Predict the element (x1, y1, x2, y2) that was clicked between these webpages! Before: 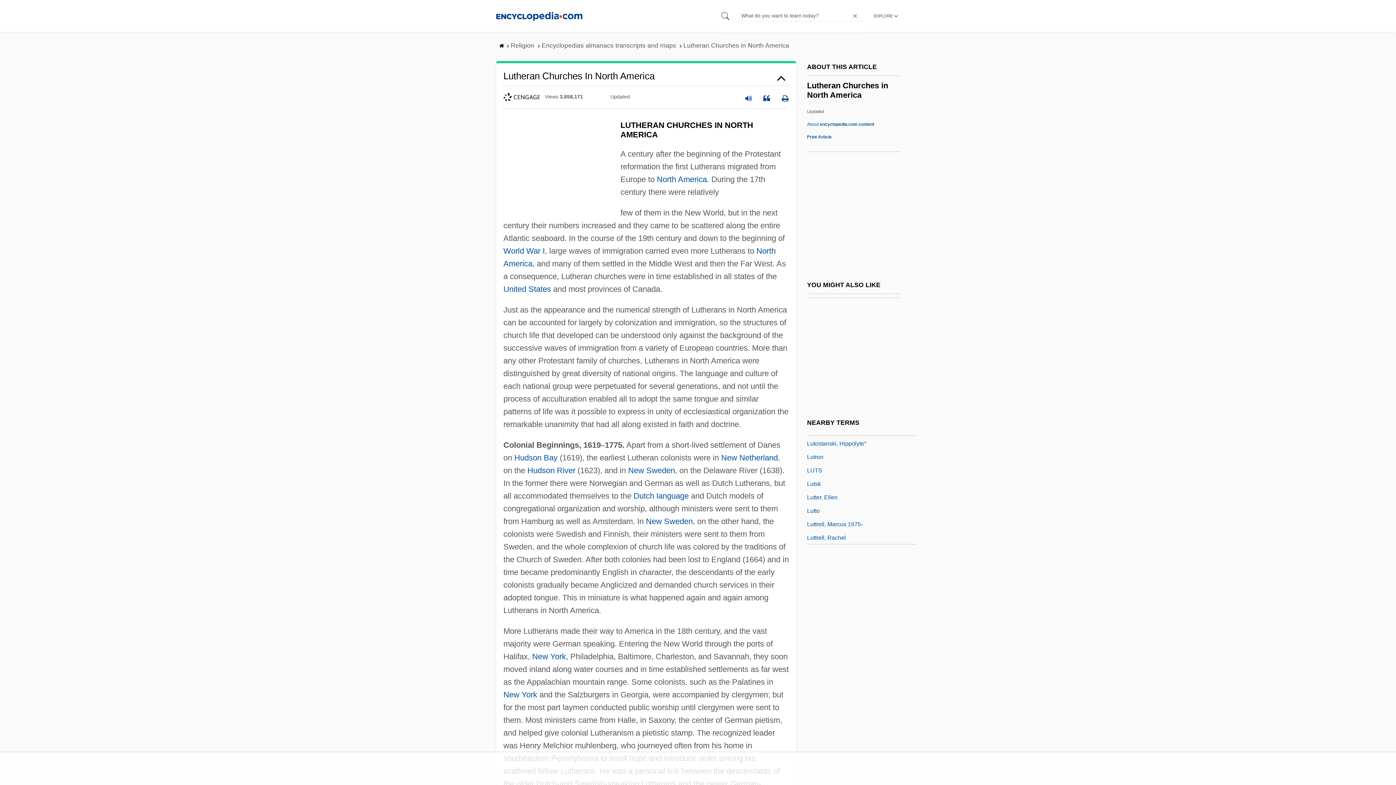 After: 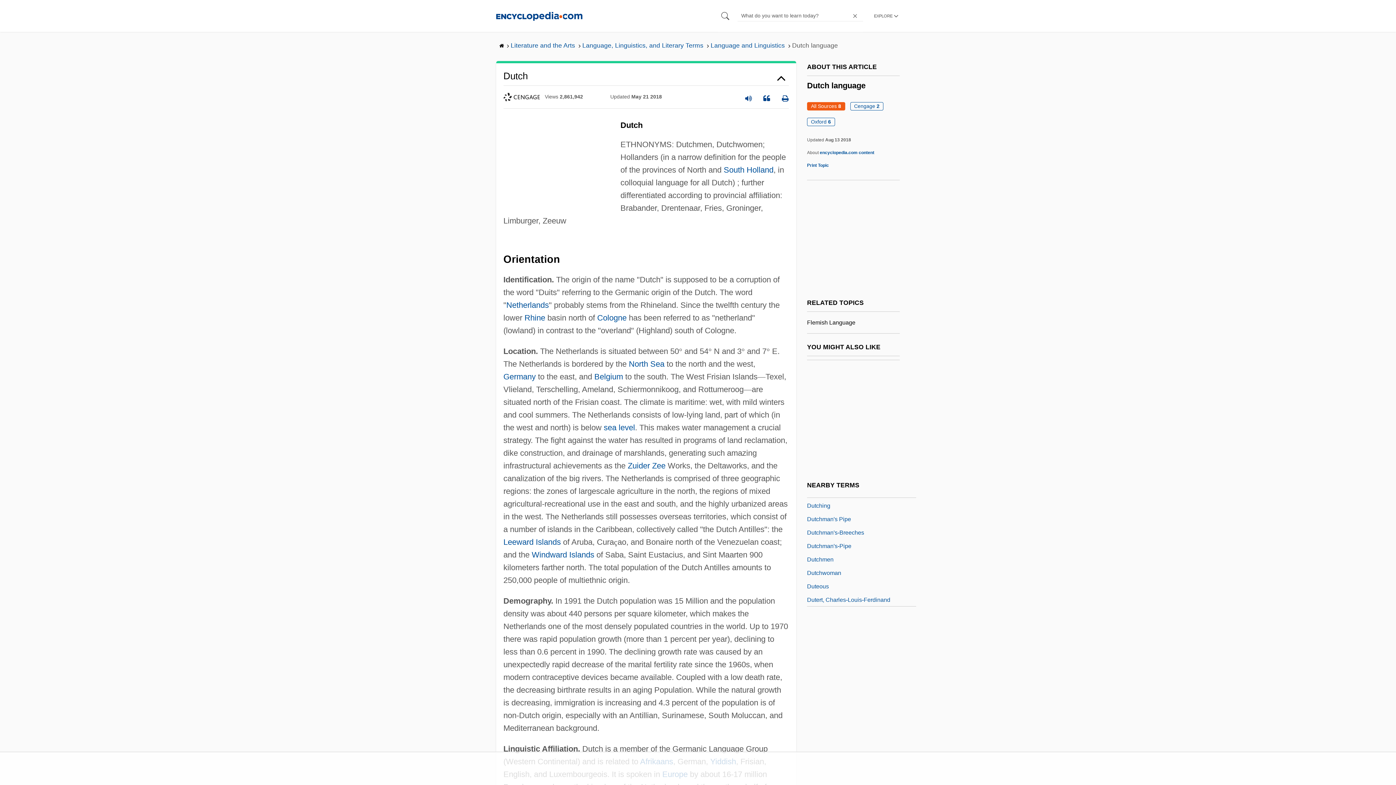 Action: label: Dutch language bbox: (633, 491, 689, 500)